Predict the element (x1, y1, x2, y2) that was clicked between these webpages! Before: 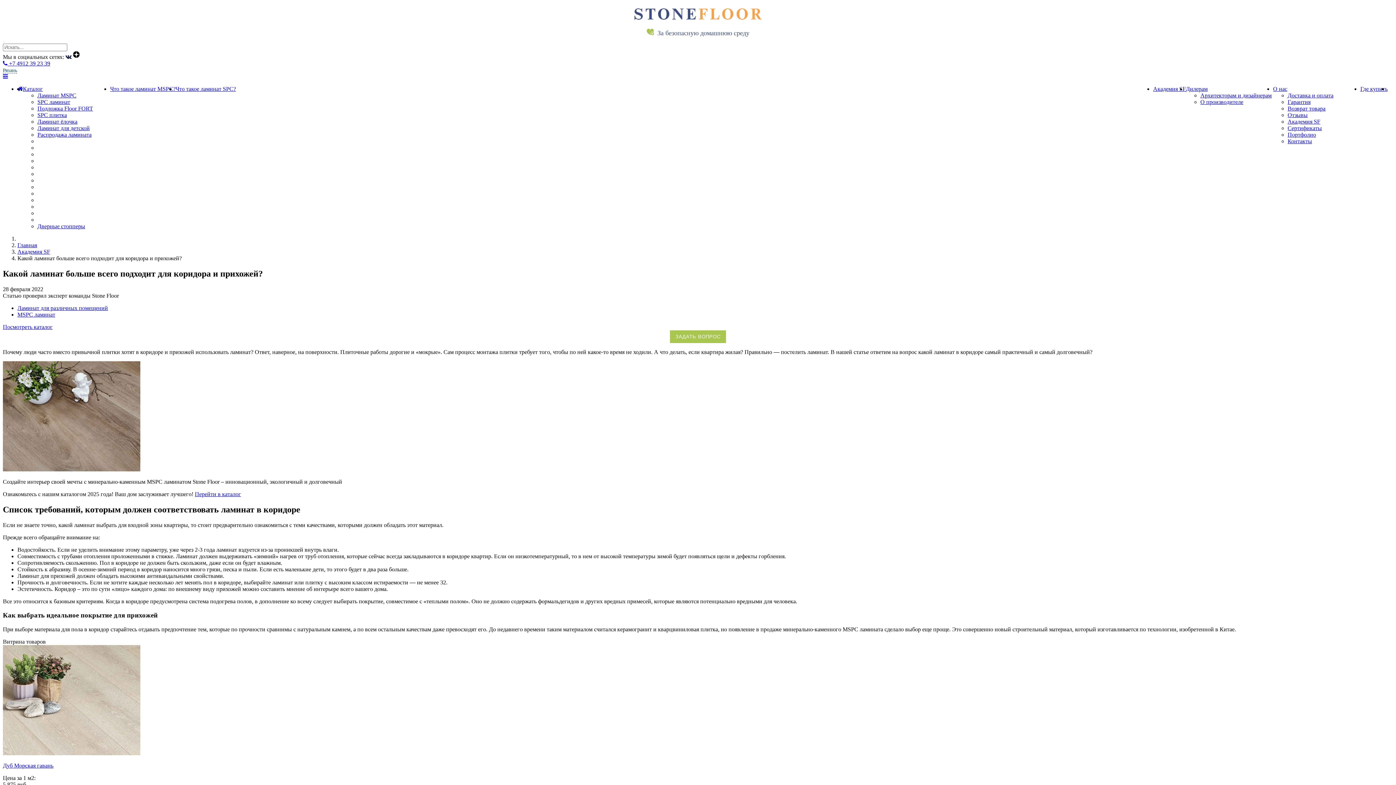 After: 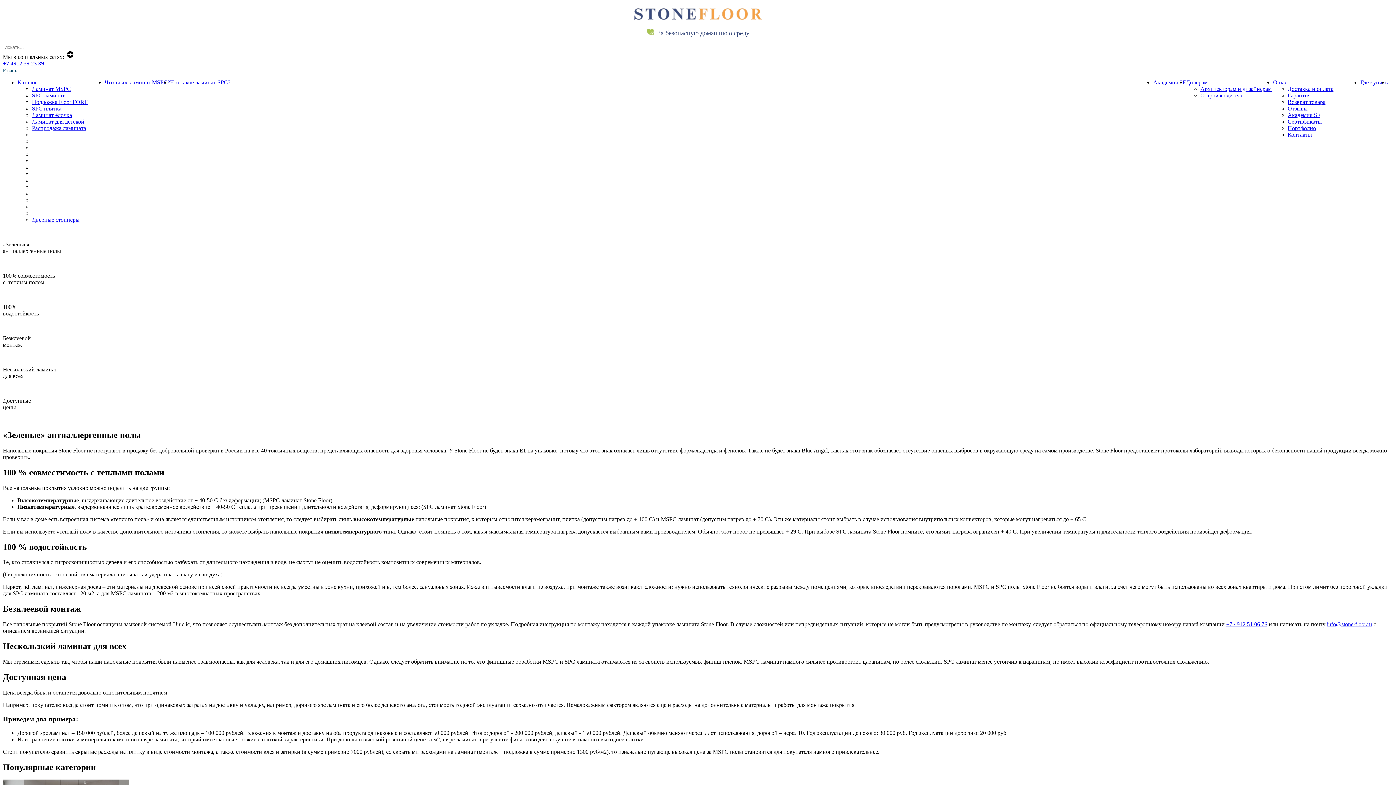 Action: bbox: (17, 242, 37, 248) label: Главная